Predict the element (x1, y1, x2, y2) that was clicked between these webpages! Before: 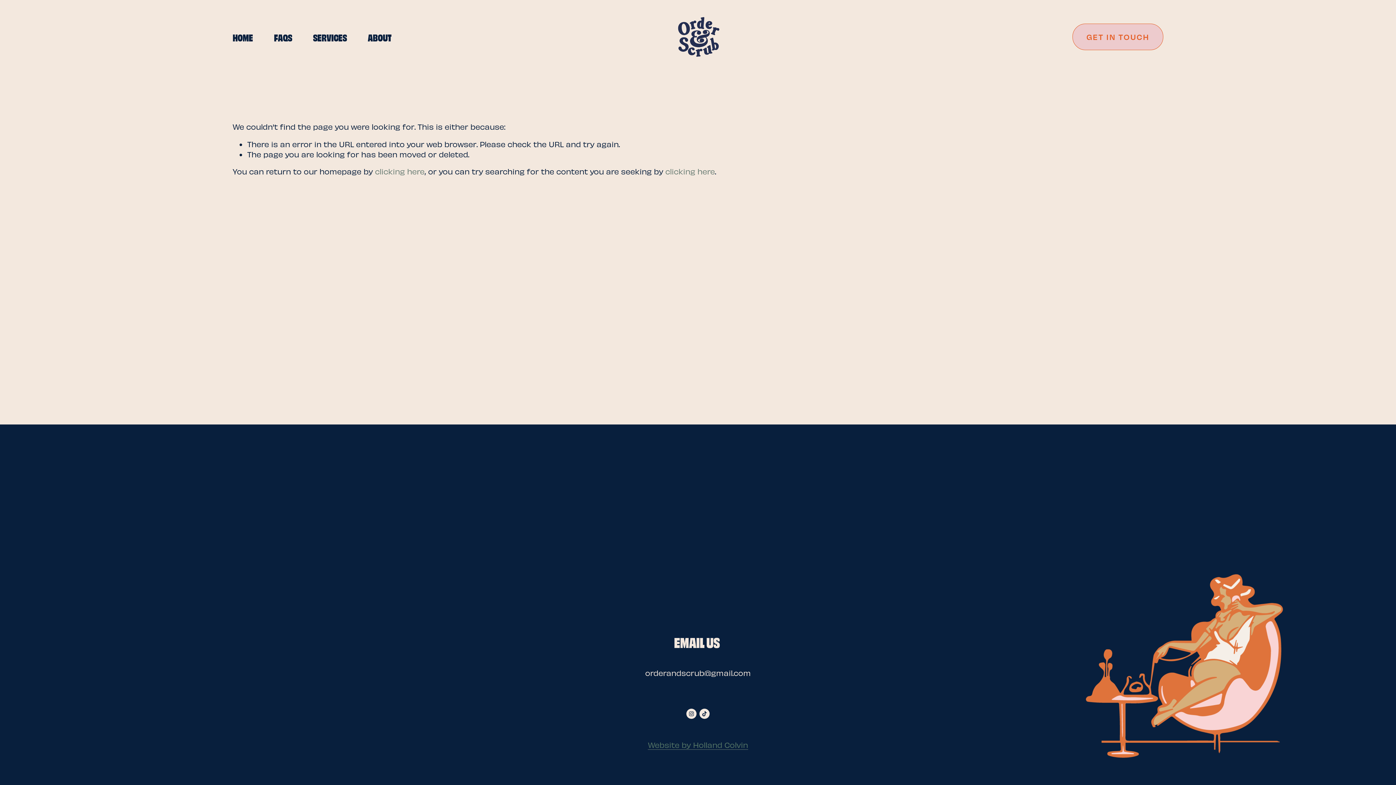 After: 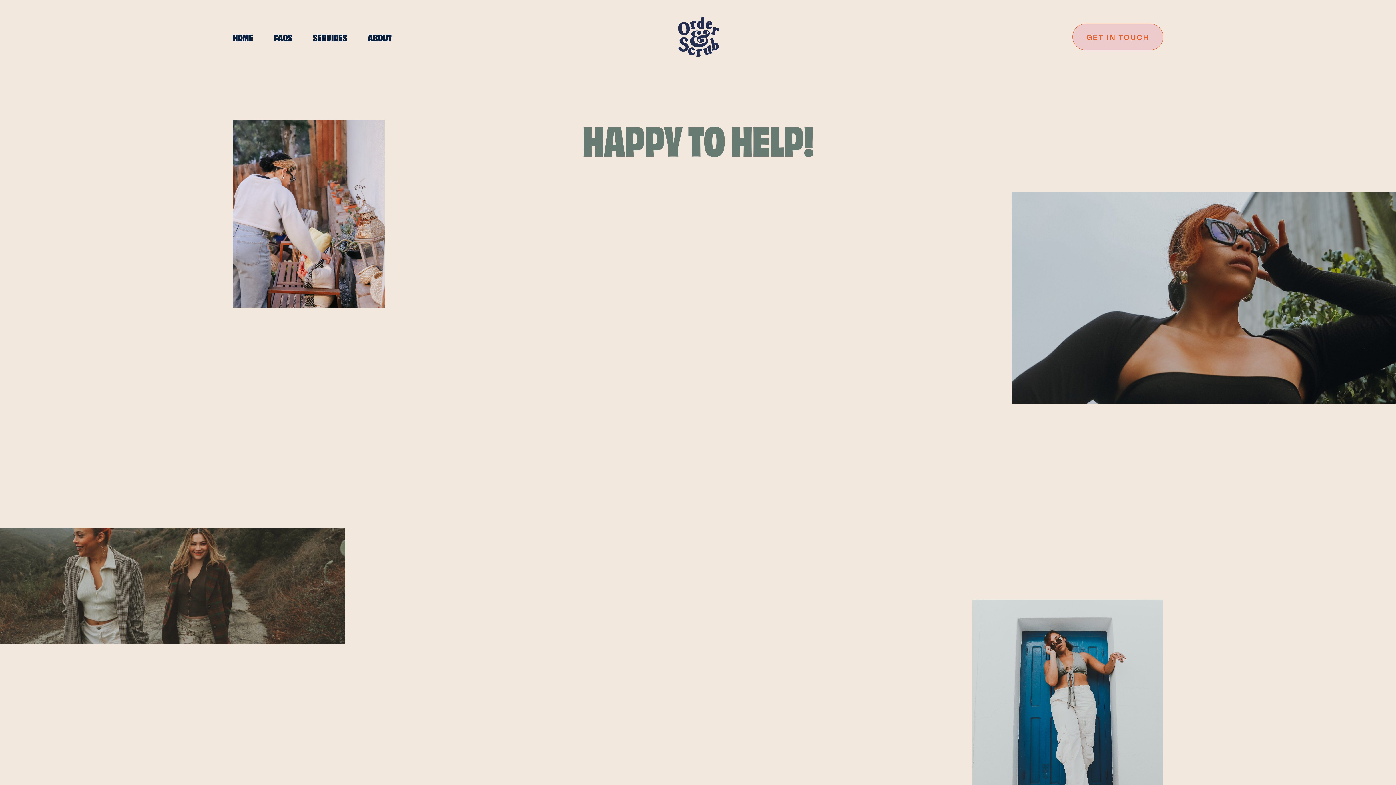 Action: label: GET IN TOUCH bbox: (1072, 23, 1163, 50)